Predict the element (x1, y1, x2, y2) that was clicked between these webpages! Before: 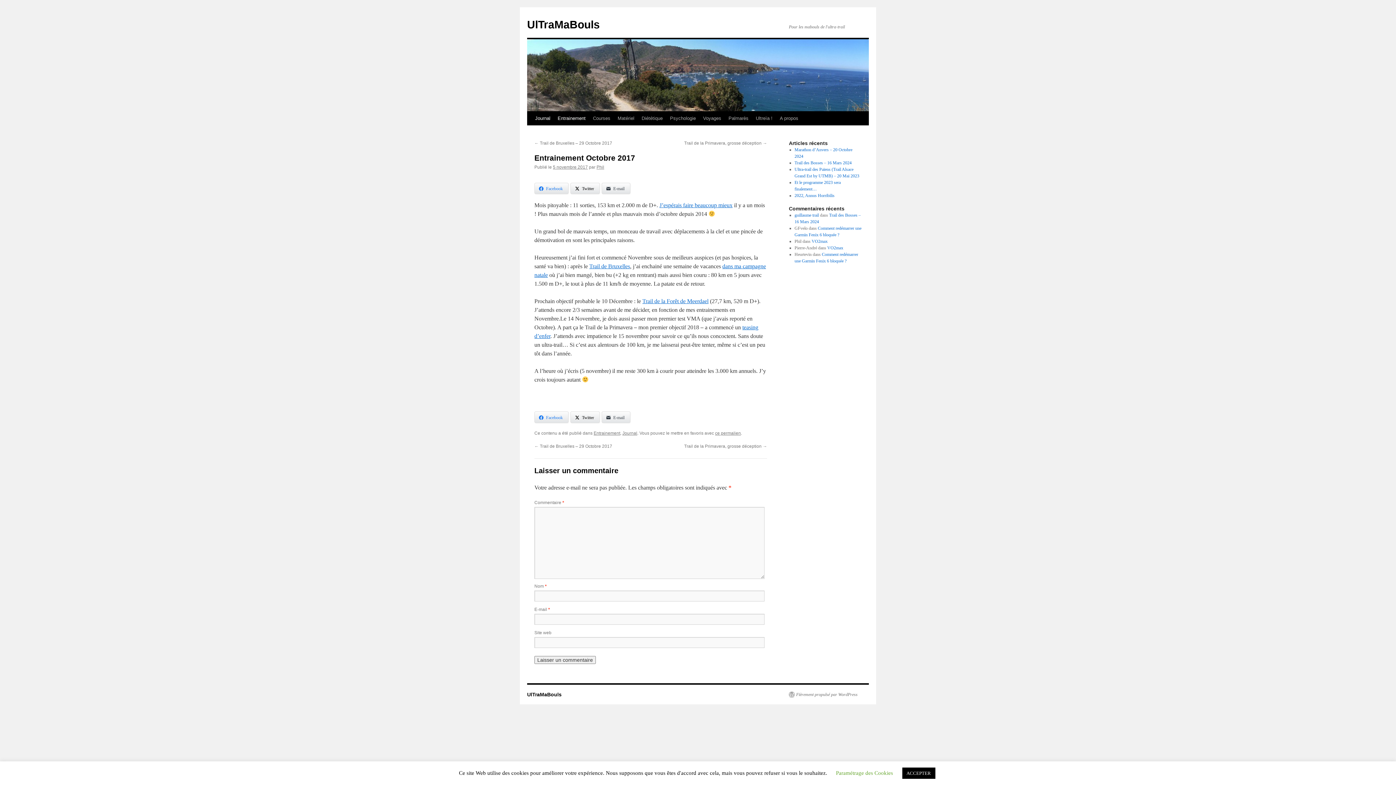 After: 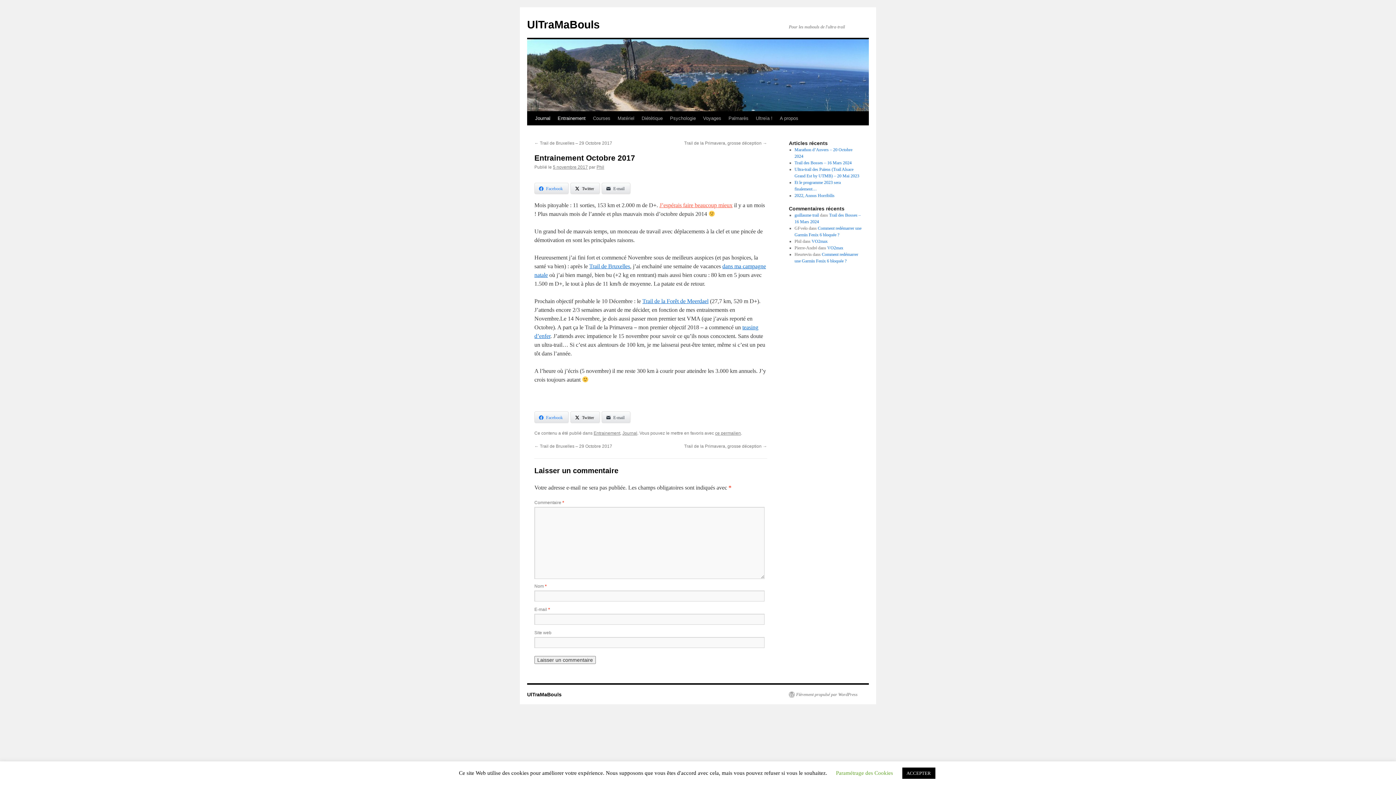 Action: bbox: (659, 202, 732, 208) label: J’espérais faire beaucoup mieux